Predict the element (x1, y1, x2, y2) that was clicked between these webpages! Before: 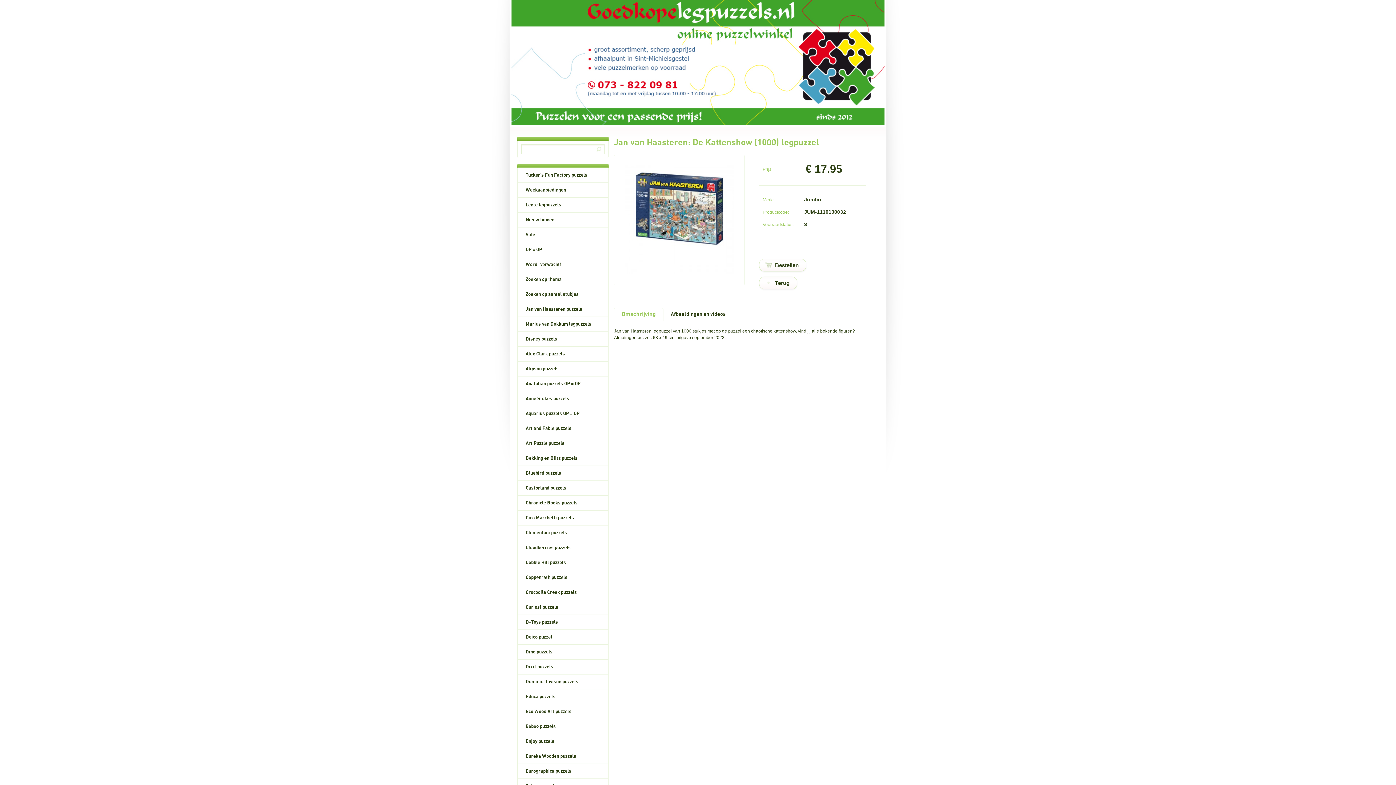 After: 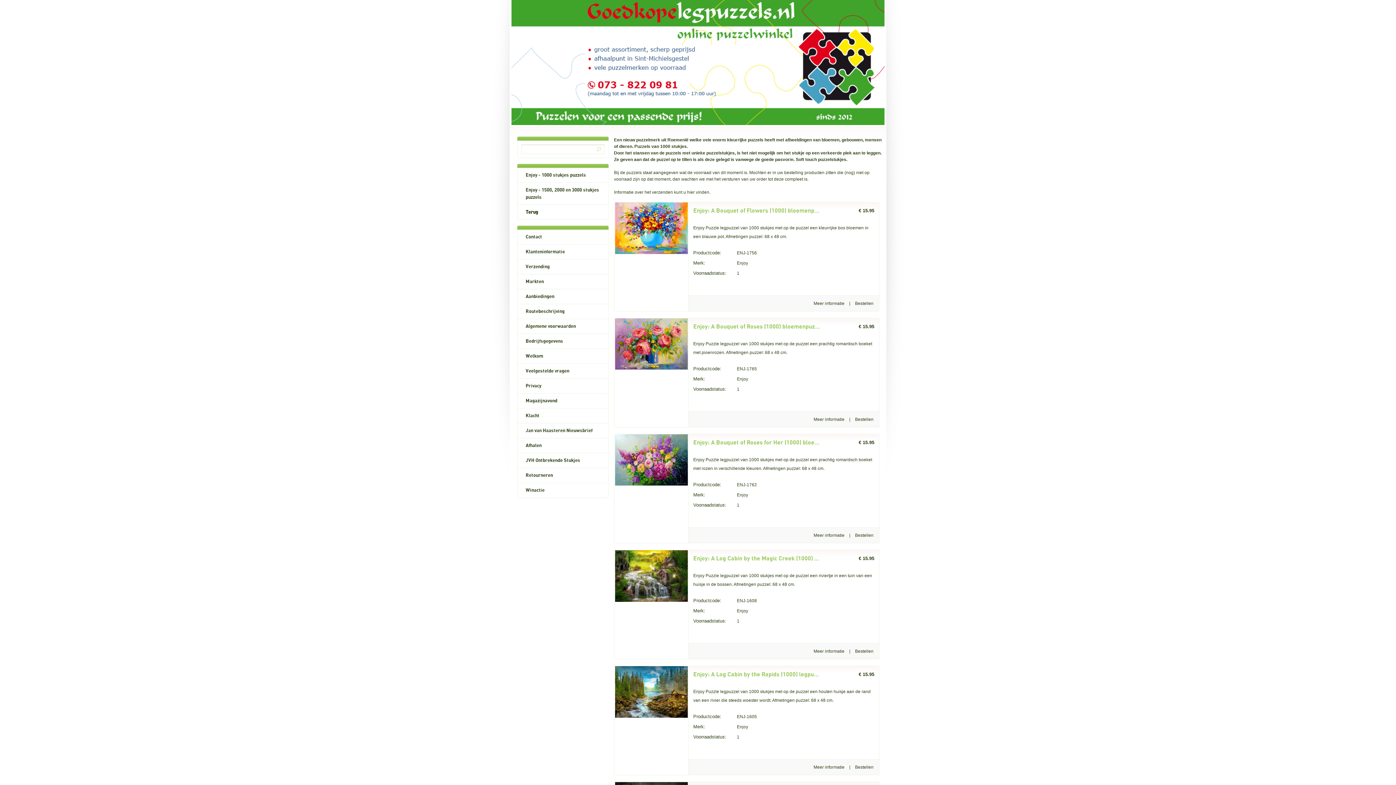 Action: bbox: (517, 734, 608, 749) label: Enjoy puzzels